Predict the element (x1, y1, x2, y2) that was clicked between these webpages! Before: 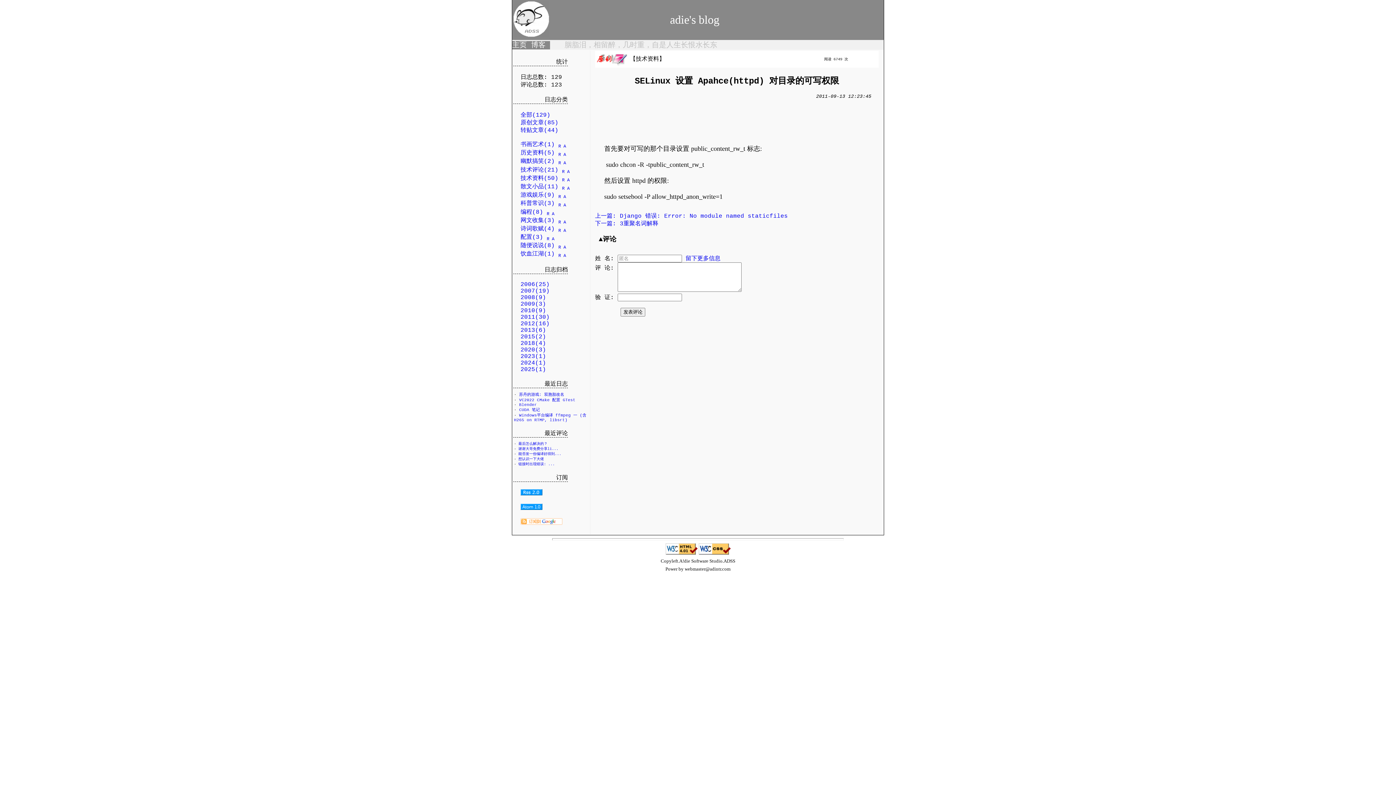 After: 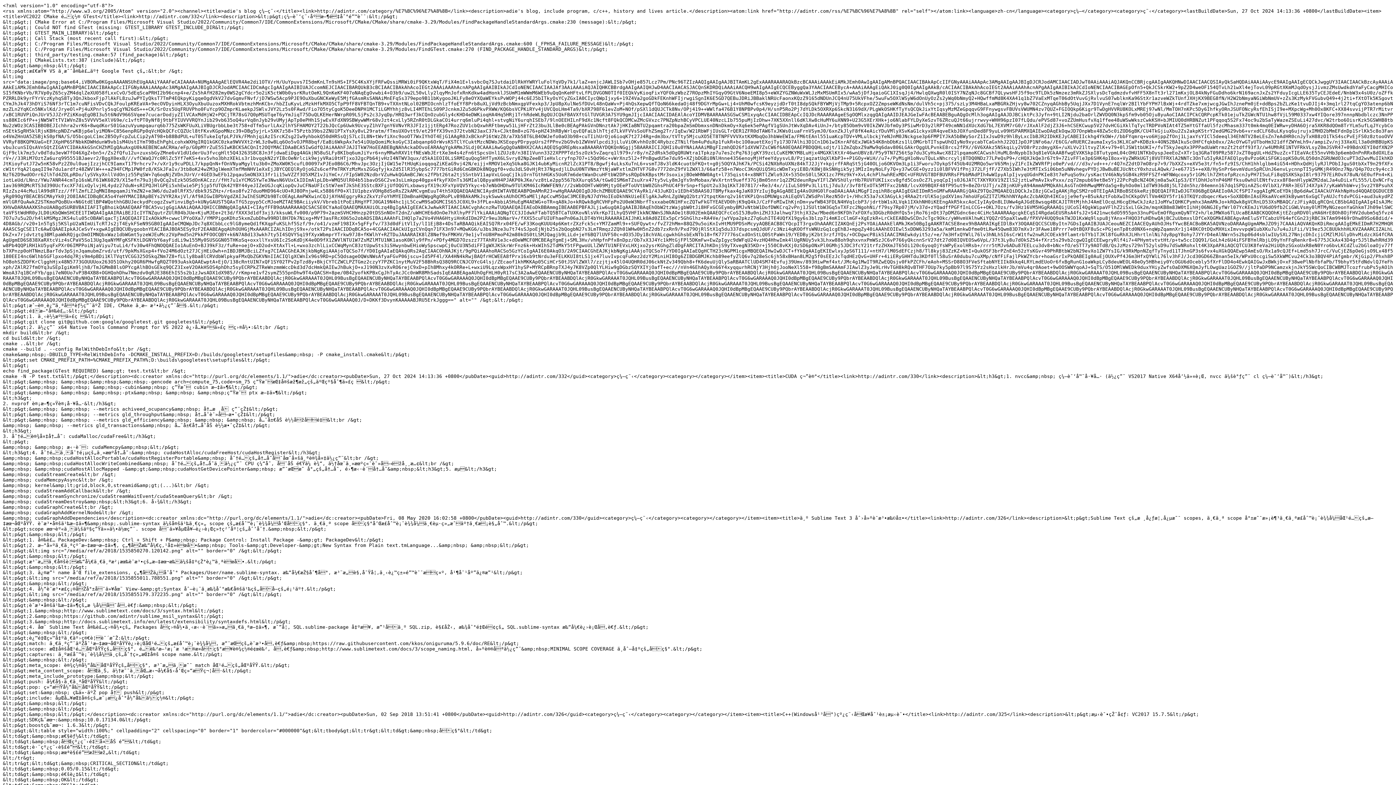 Action: label: R bbox: (546, 211, 549, 216)